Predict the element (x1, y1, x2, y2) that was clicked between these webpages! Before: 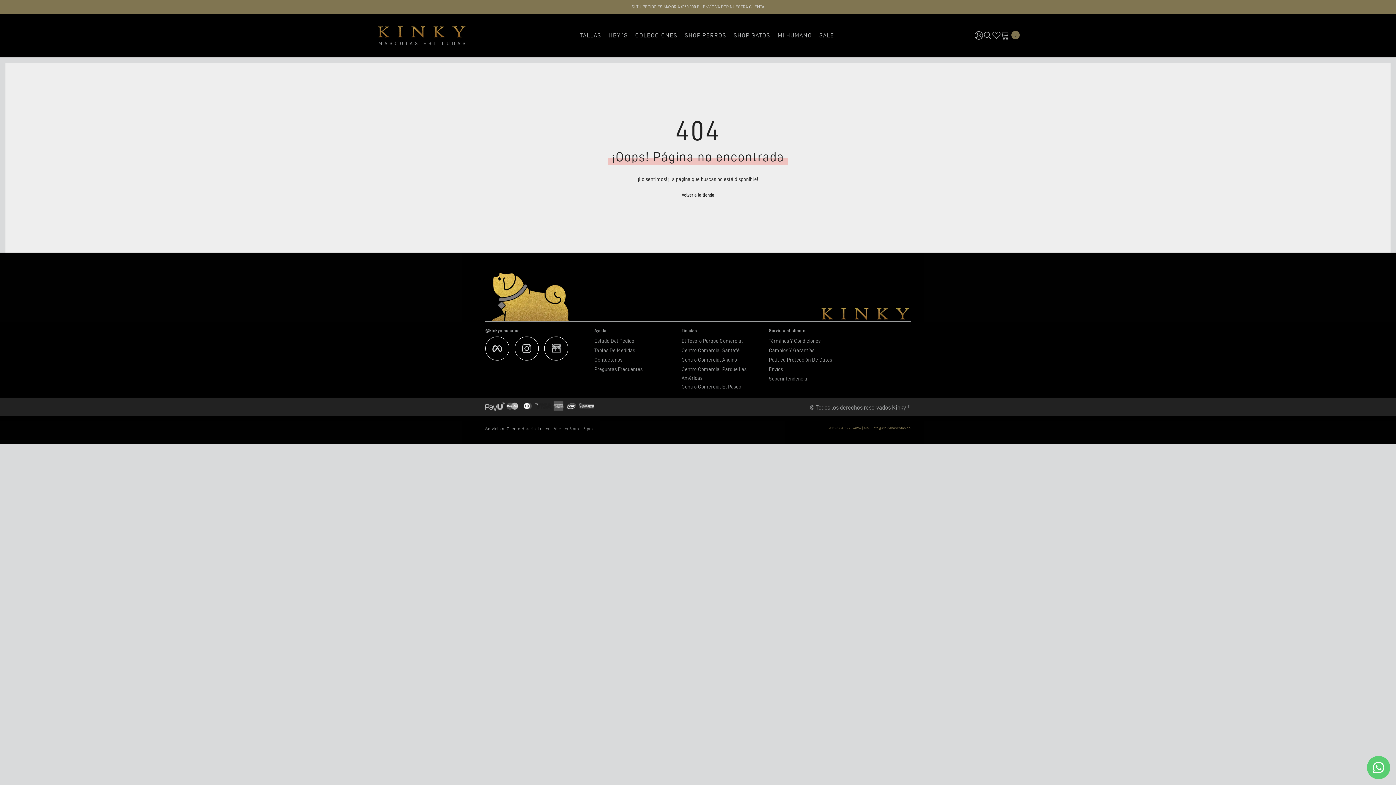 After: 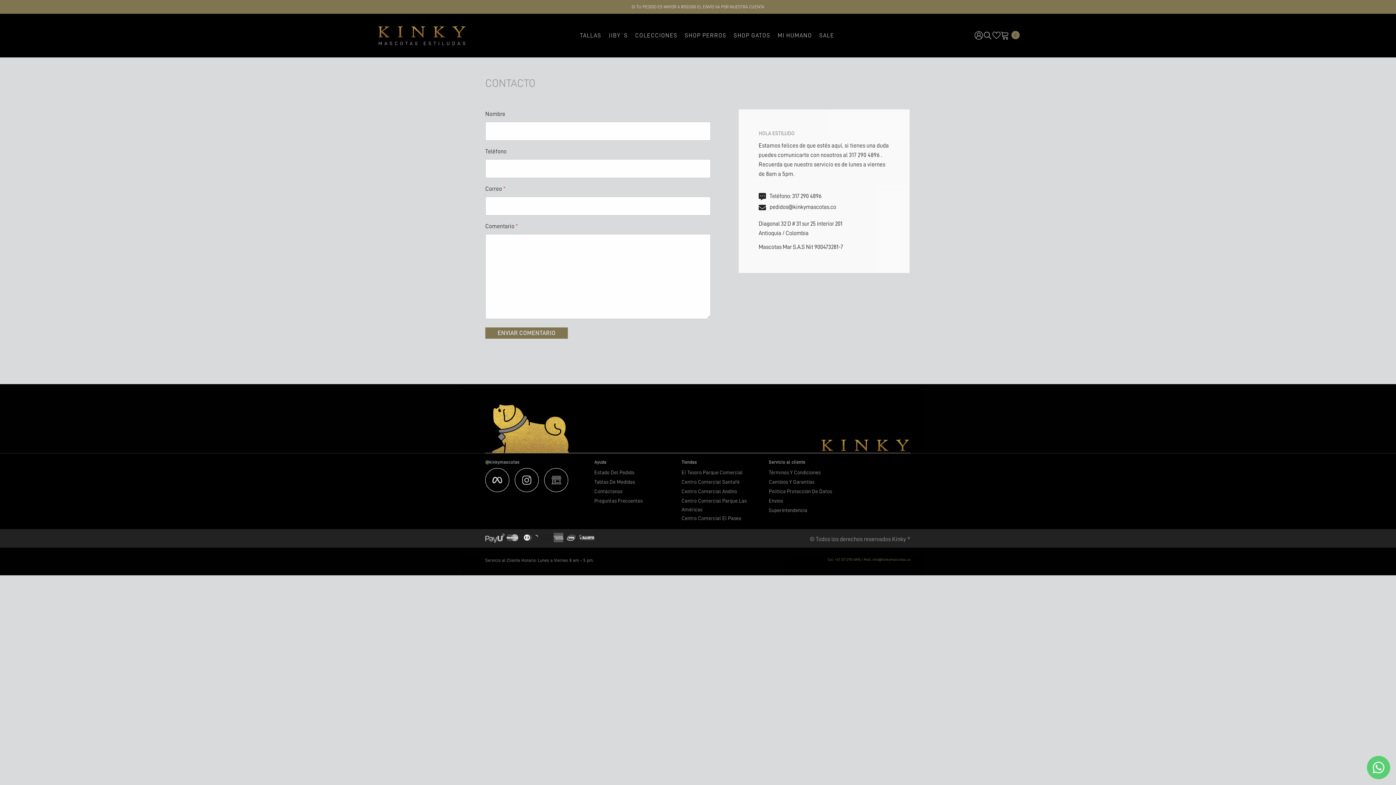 Action: label: Contáctanos bbox: (594, 355, 622, 364)